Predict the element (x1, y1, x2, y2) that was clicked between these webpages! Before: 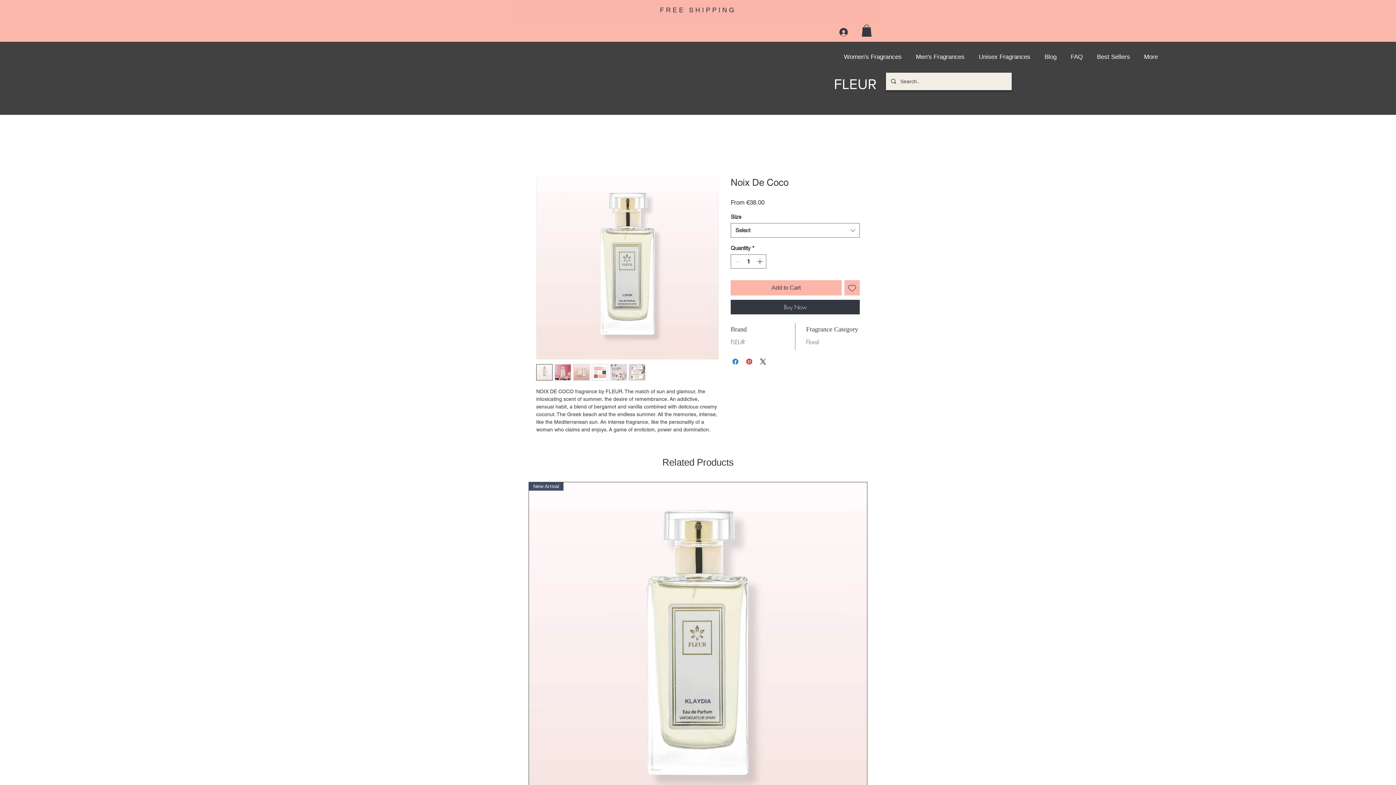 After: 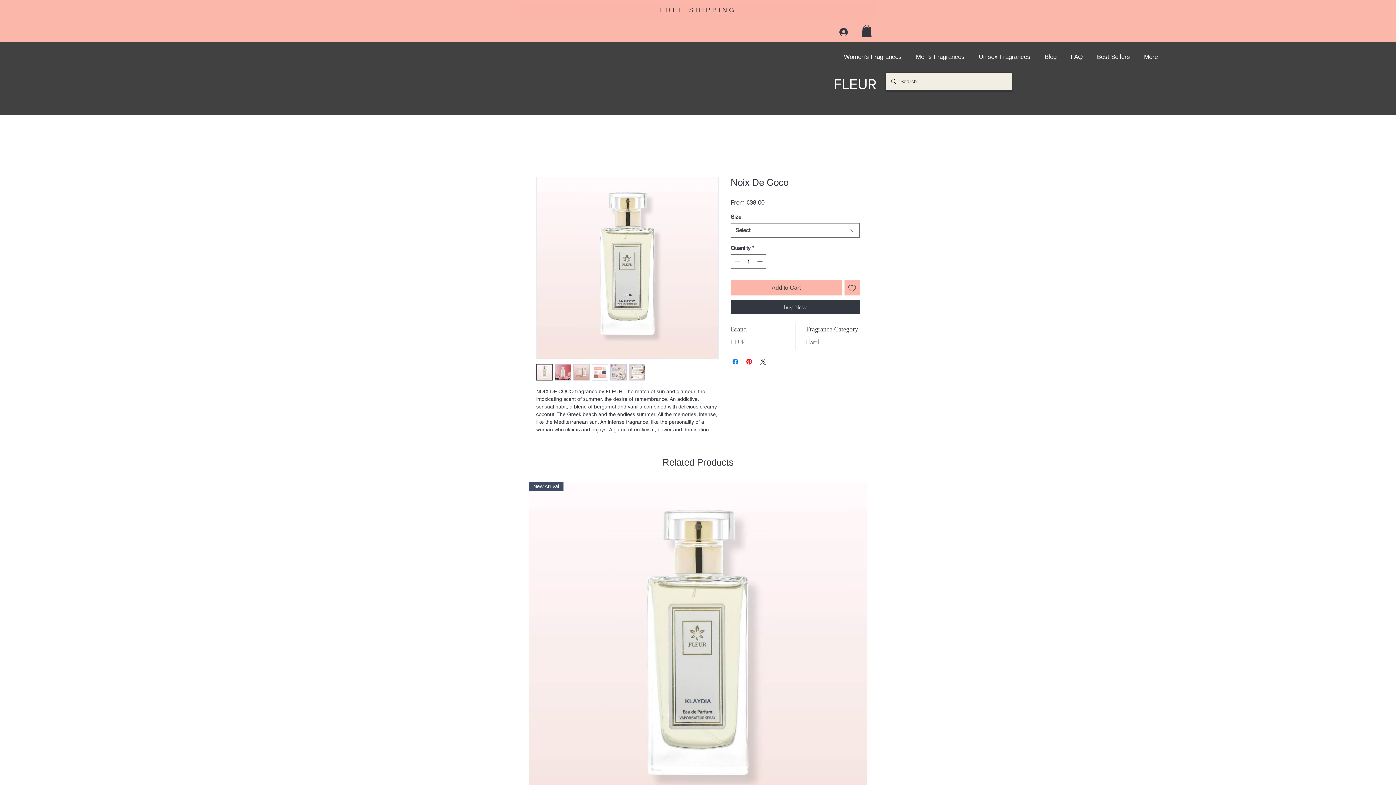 Action: bbox: (536, 364, 552, 380)